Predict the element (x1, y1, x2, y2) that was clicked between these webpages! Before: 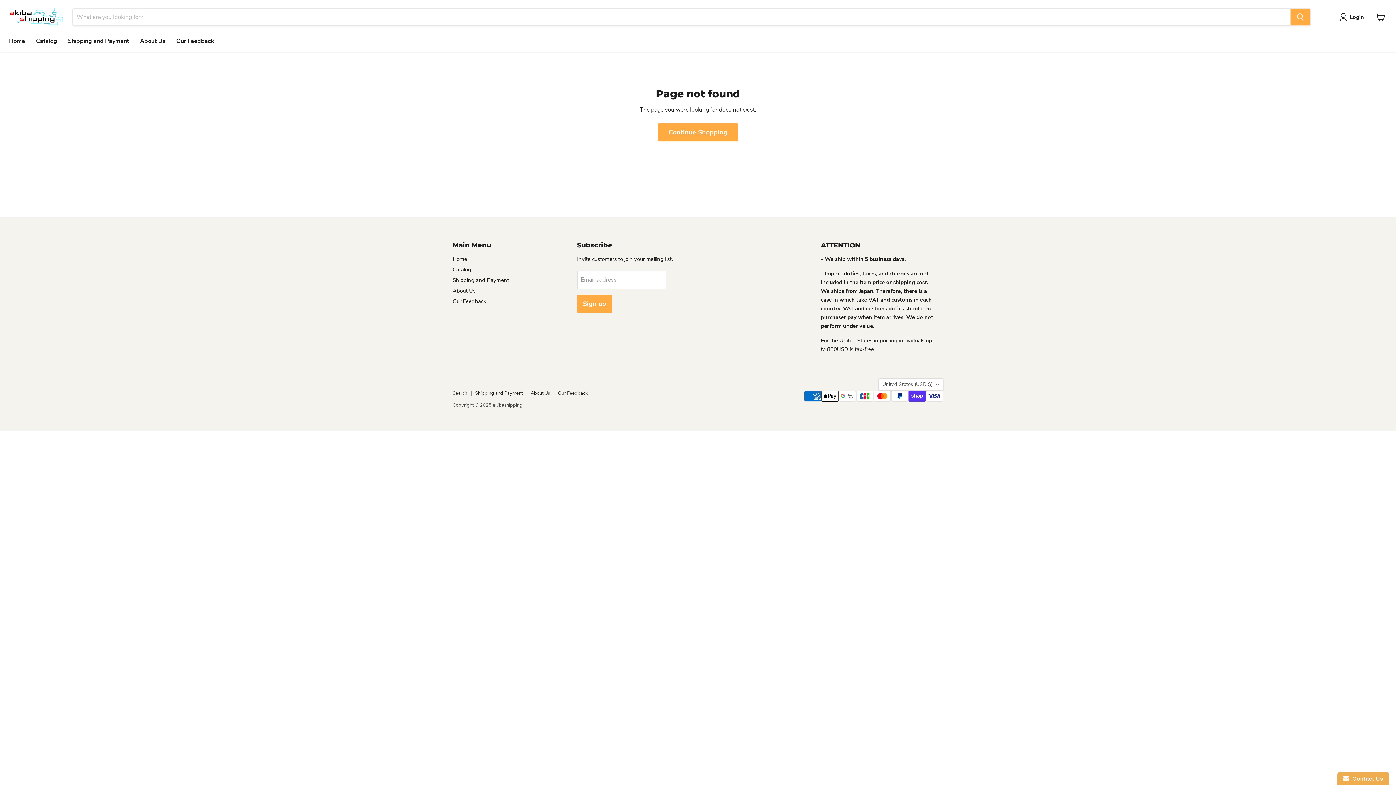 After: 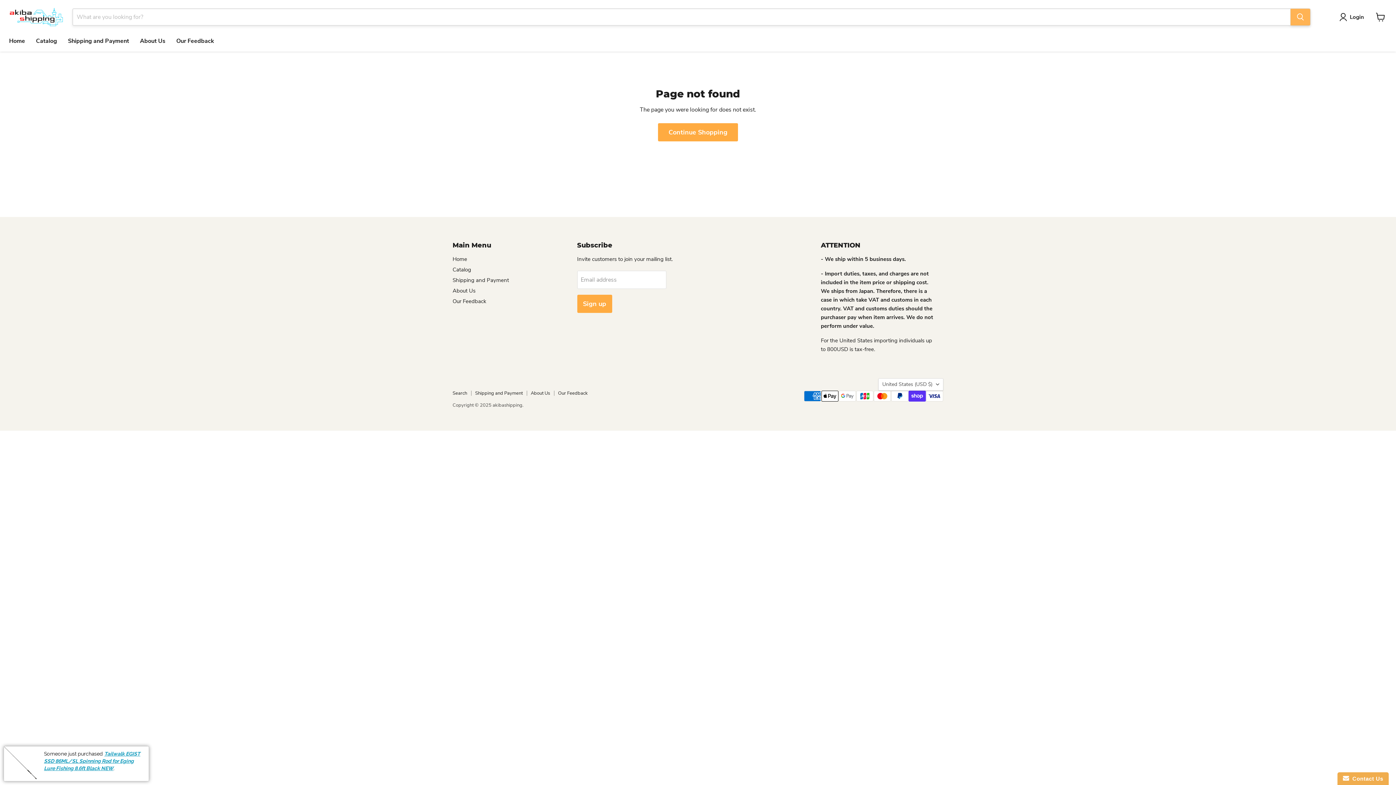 Action: label: Search bbox: (1290, 8, 1310, 25)